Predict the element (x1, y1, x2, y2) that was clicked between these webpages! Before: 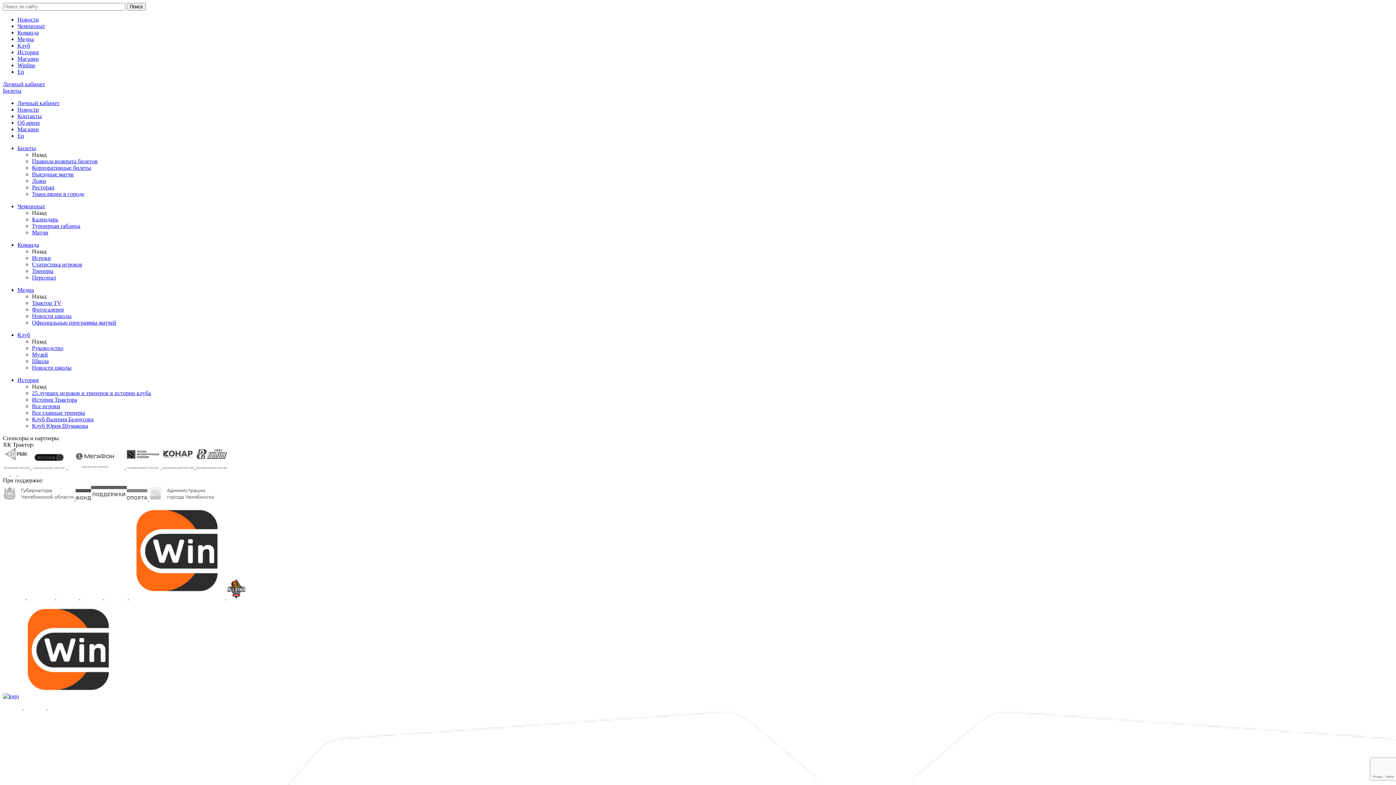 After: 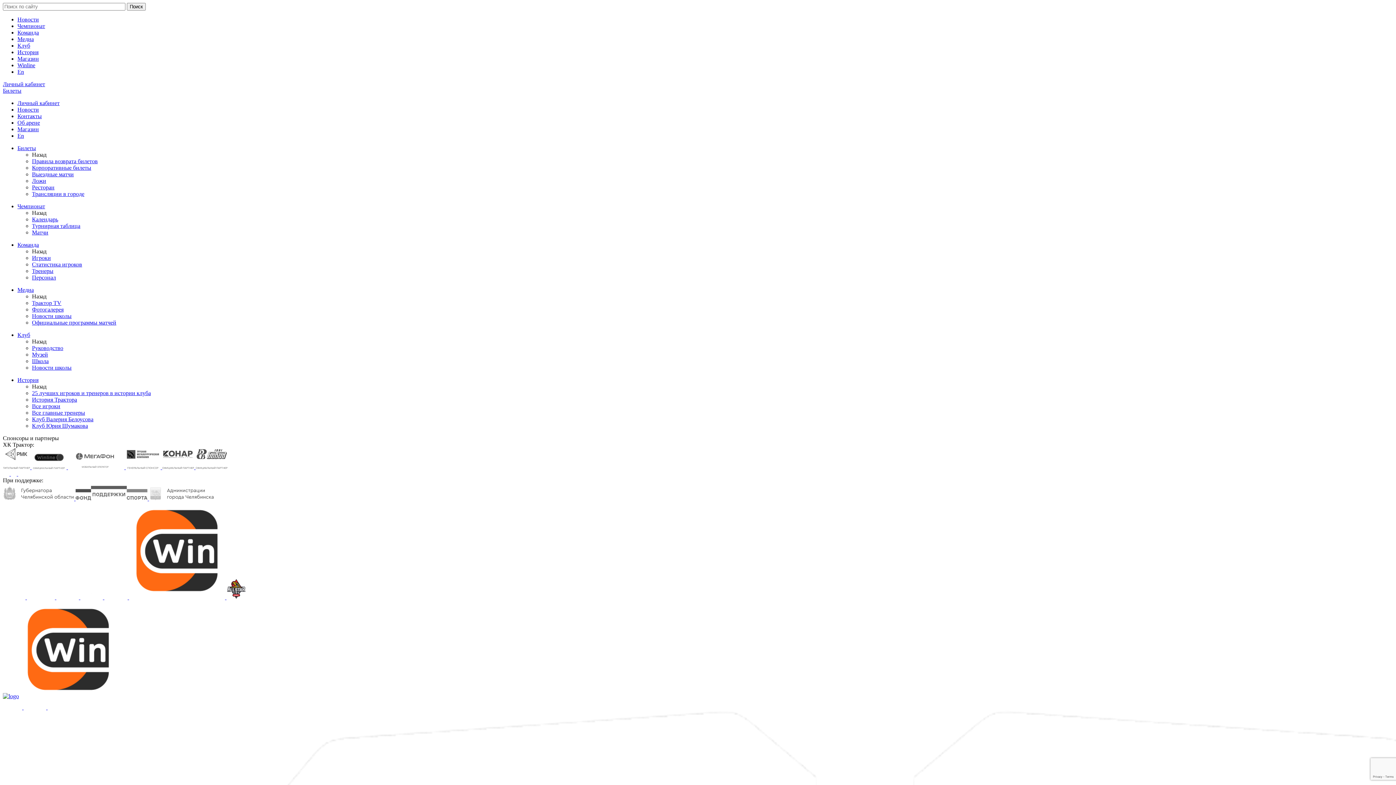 Action: bbox: (17, 241, 38, 248) label: Команда